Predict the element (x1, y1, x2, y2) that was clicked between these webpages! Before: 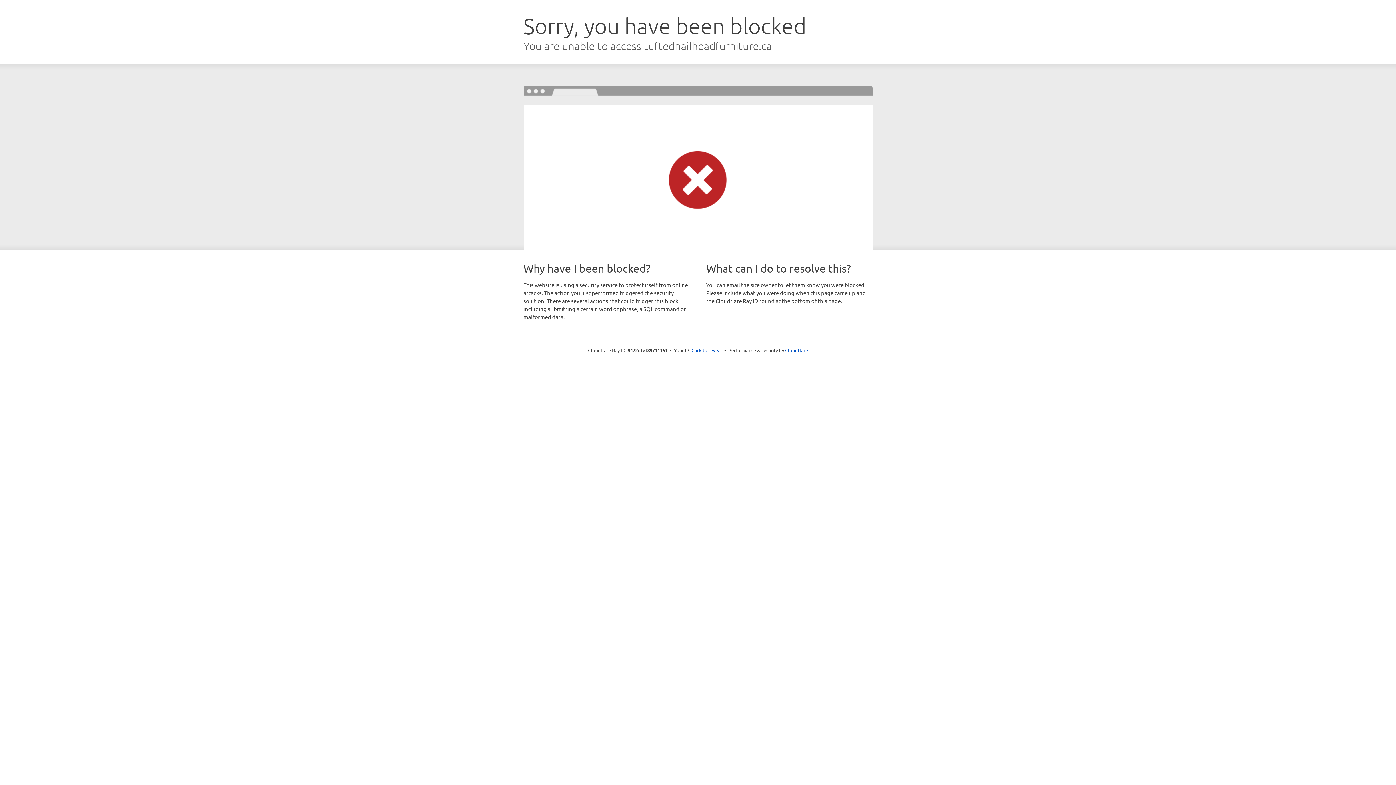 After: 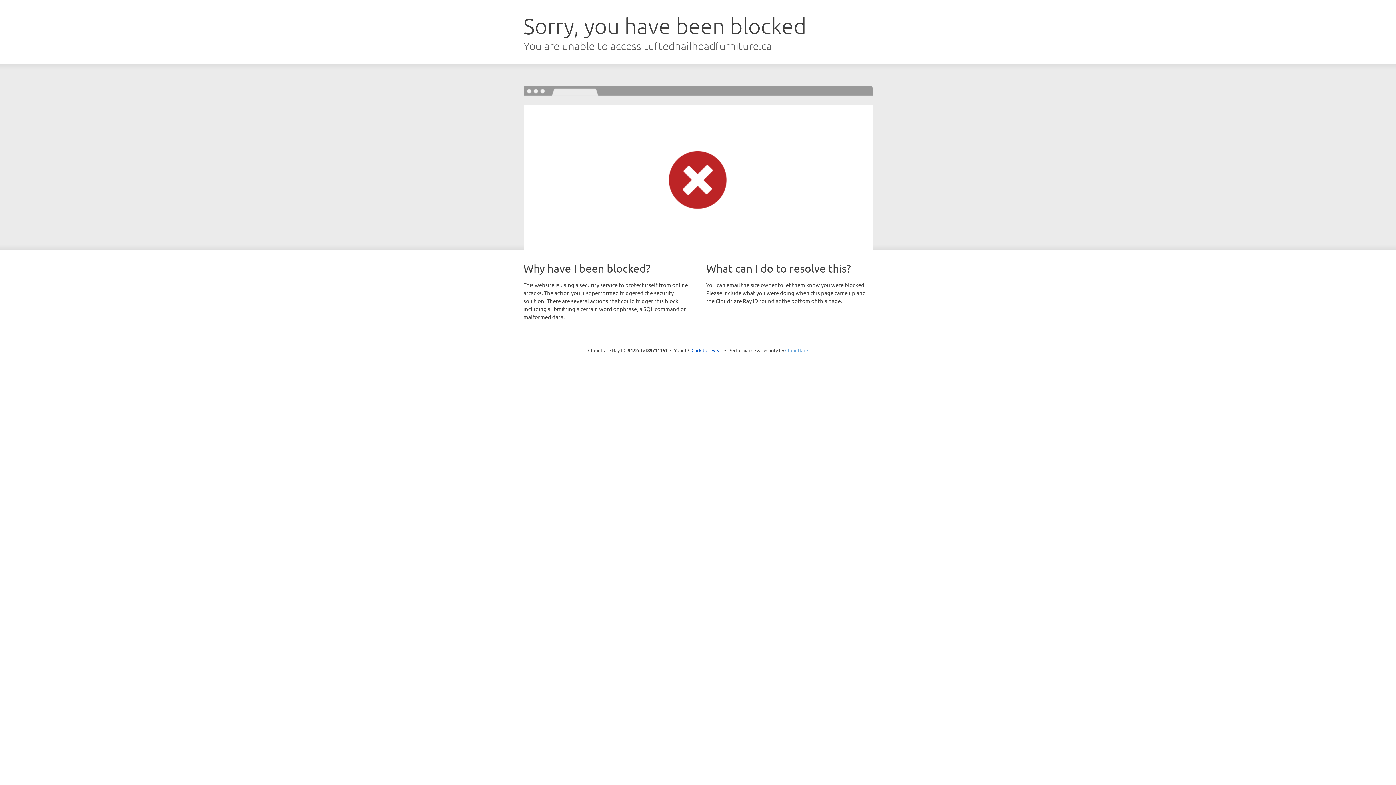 Action: label: Cloudflare bbox: (785, 347, 808, 353)